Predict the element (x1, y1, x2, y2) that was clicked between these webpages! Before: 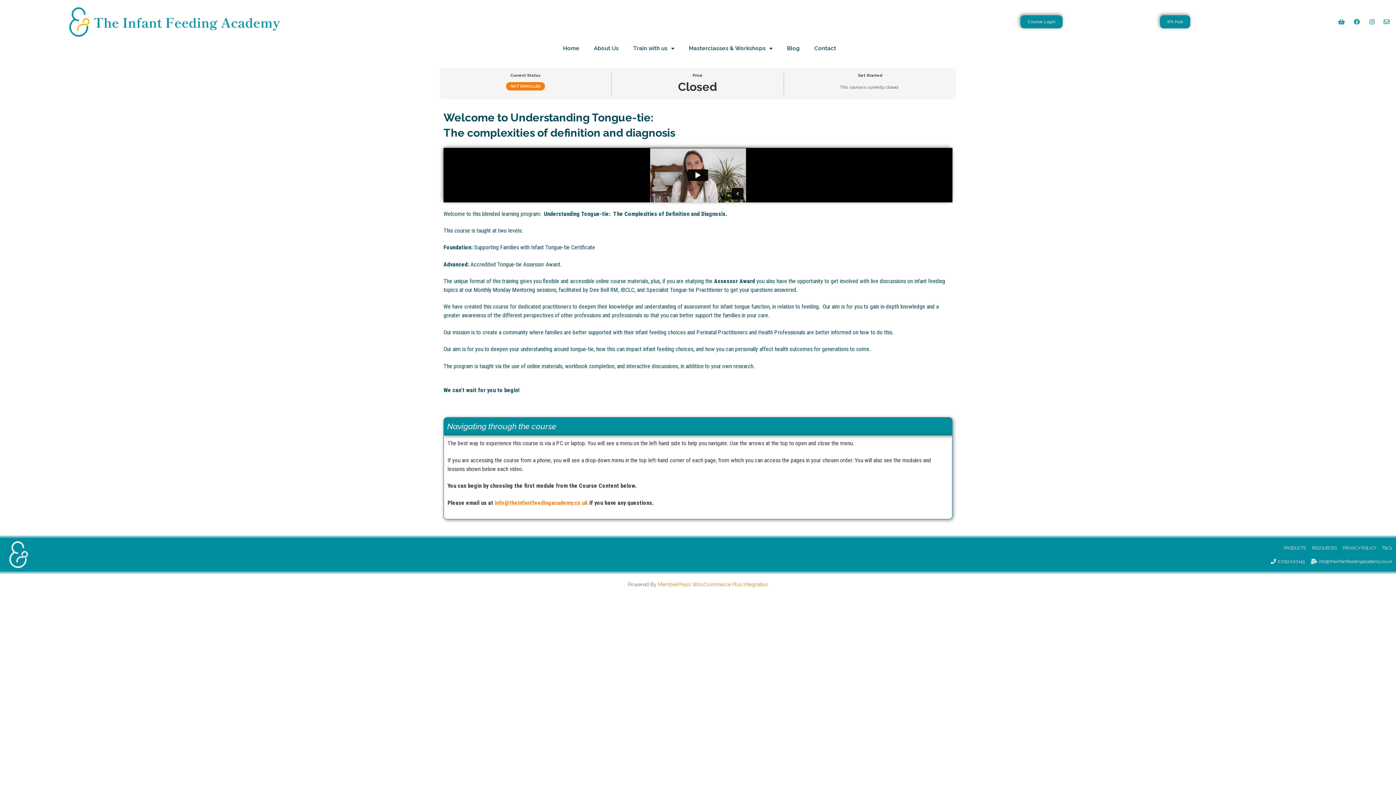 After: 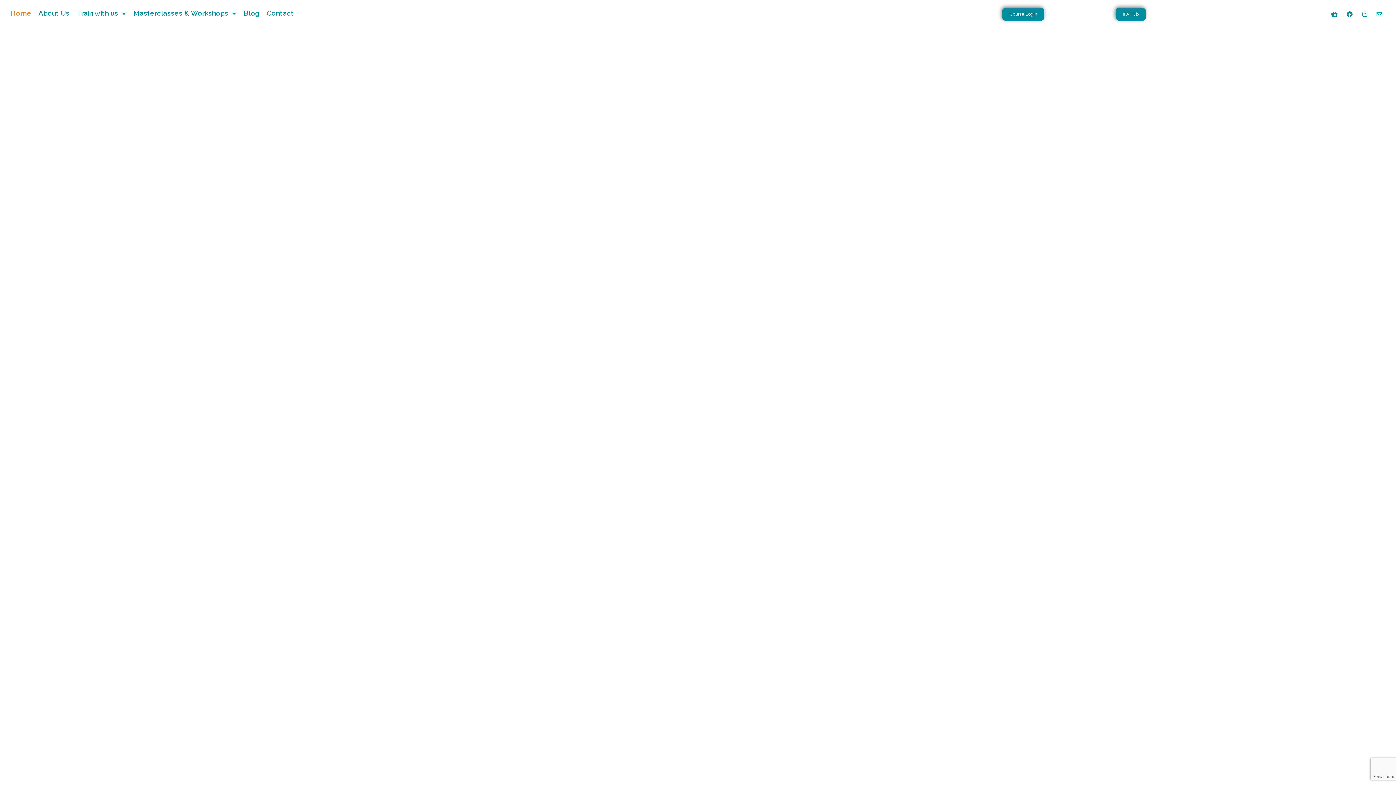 Action: label: About Us bbox: (586, 40, 626, 56)